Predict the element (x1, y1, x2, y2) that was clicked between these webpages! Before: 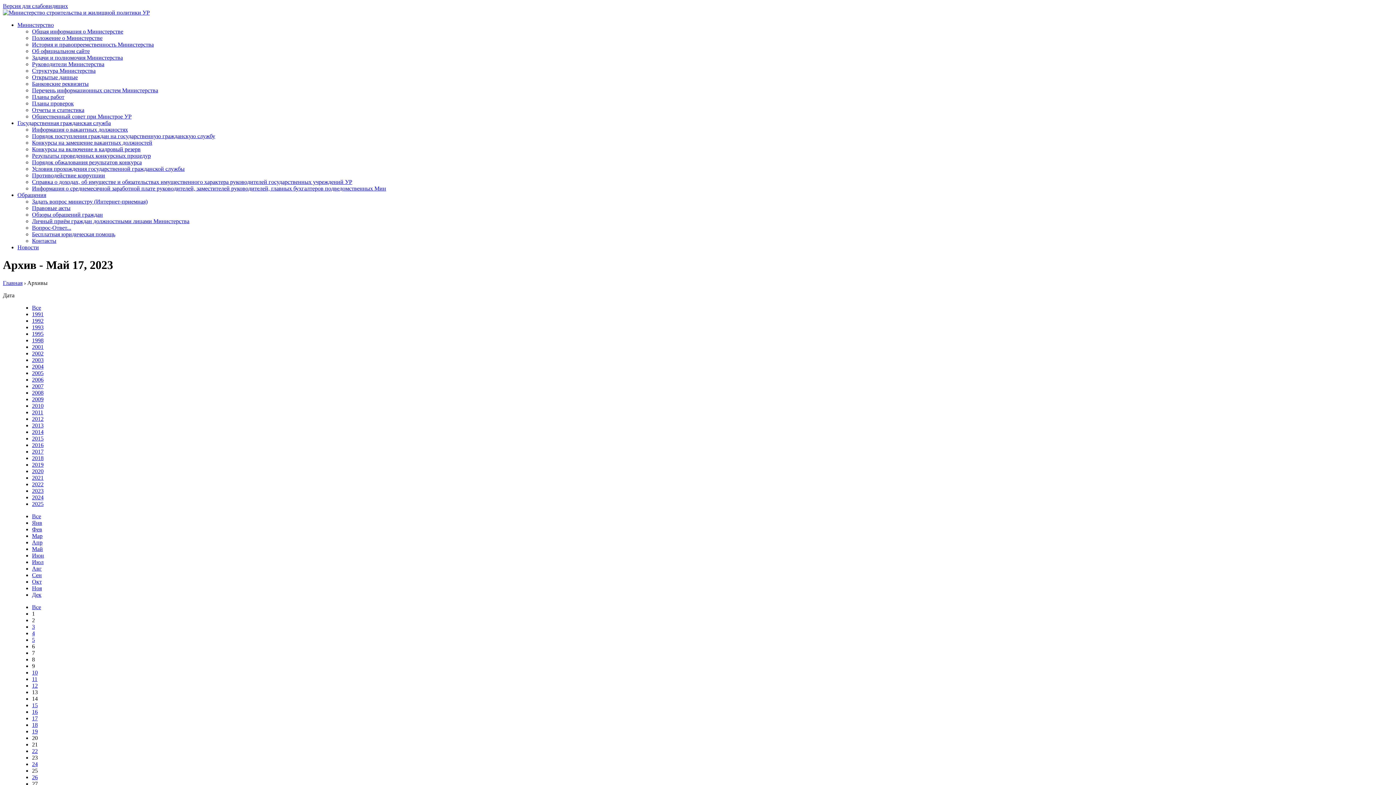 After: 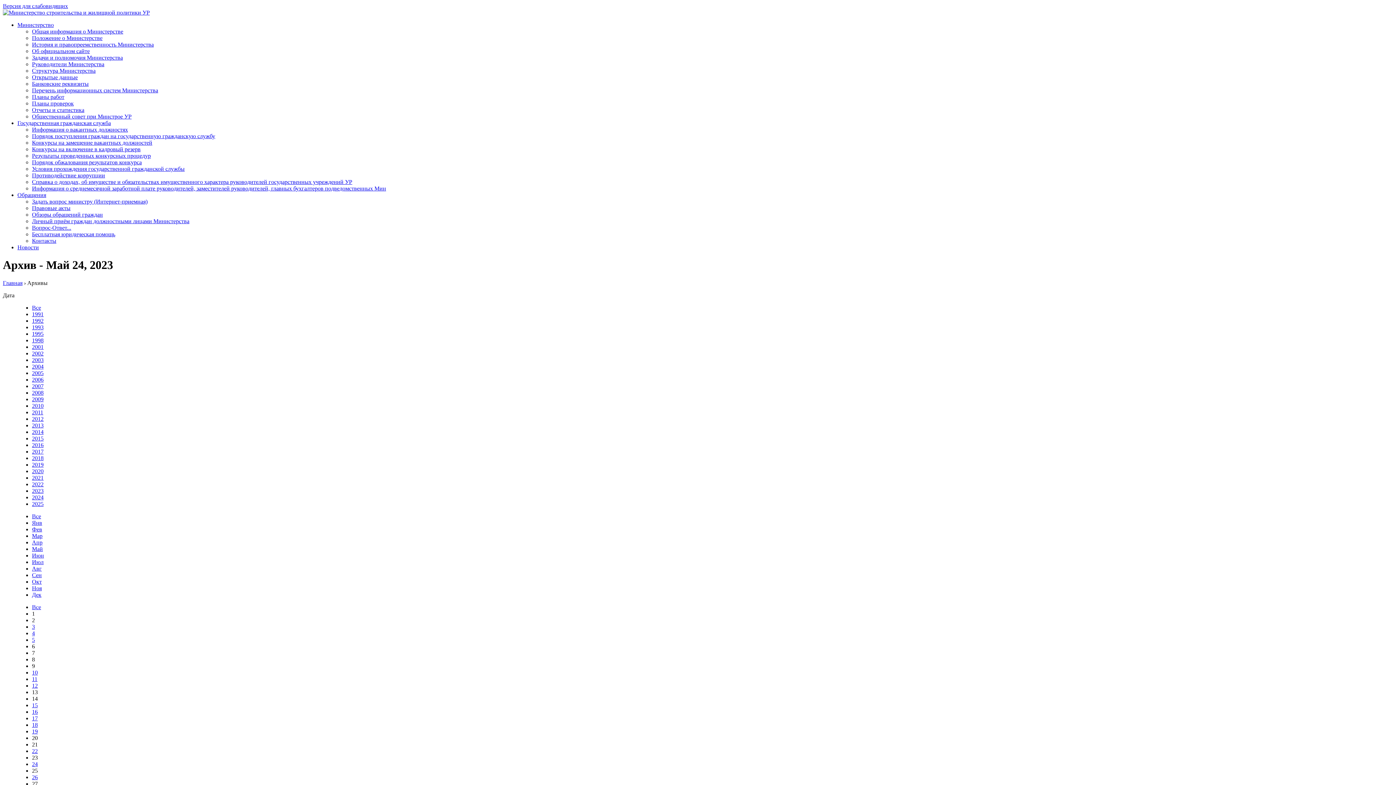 Action: label: 24 bbox: (32, 761, 37, 767)